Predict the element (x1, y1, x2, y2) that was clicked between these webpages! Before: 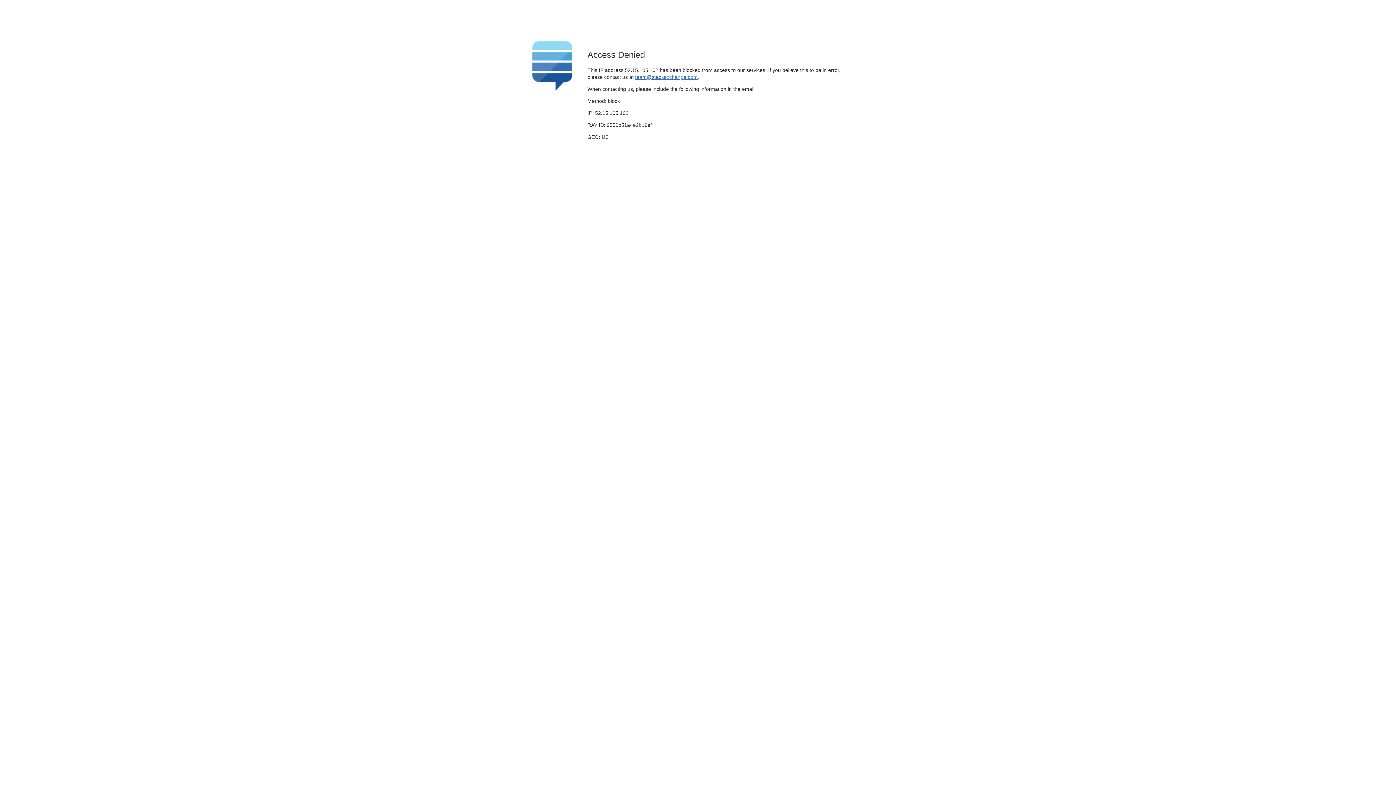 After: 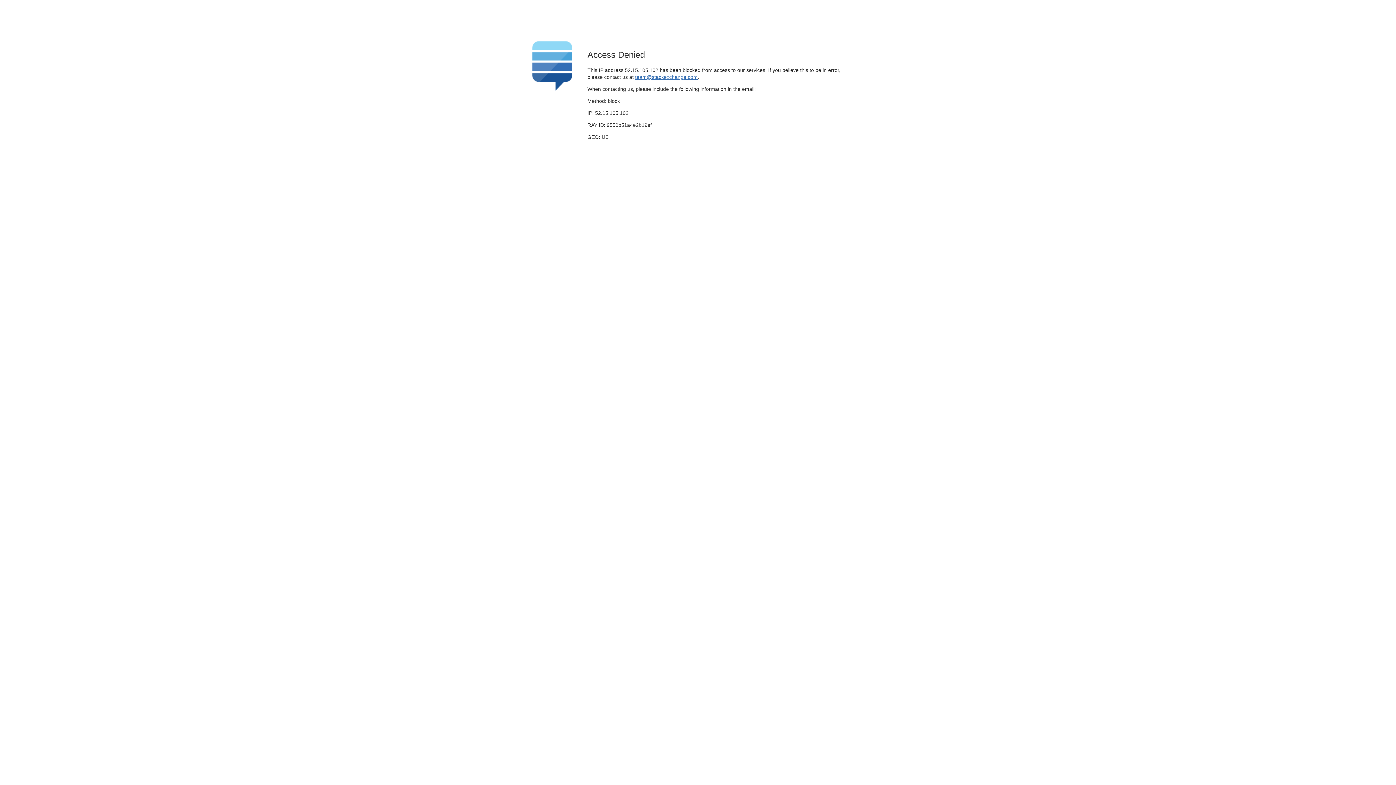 Action: bbox: (635, 74, 697, 79) label: team@stackexchange.com